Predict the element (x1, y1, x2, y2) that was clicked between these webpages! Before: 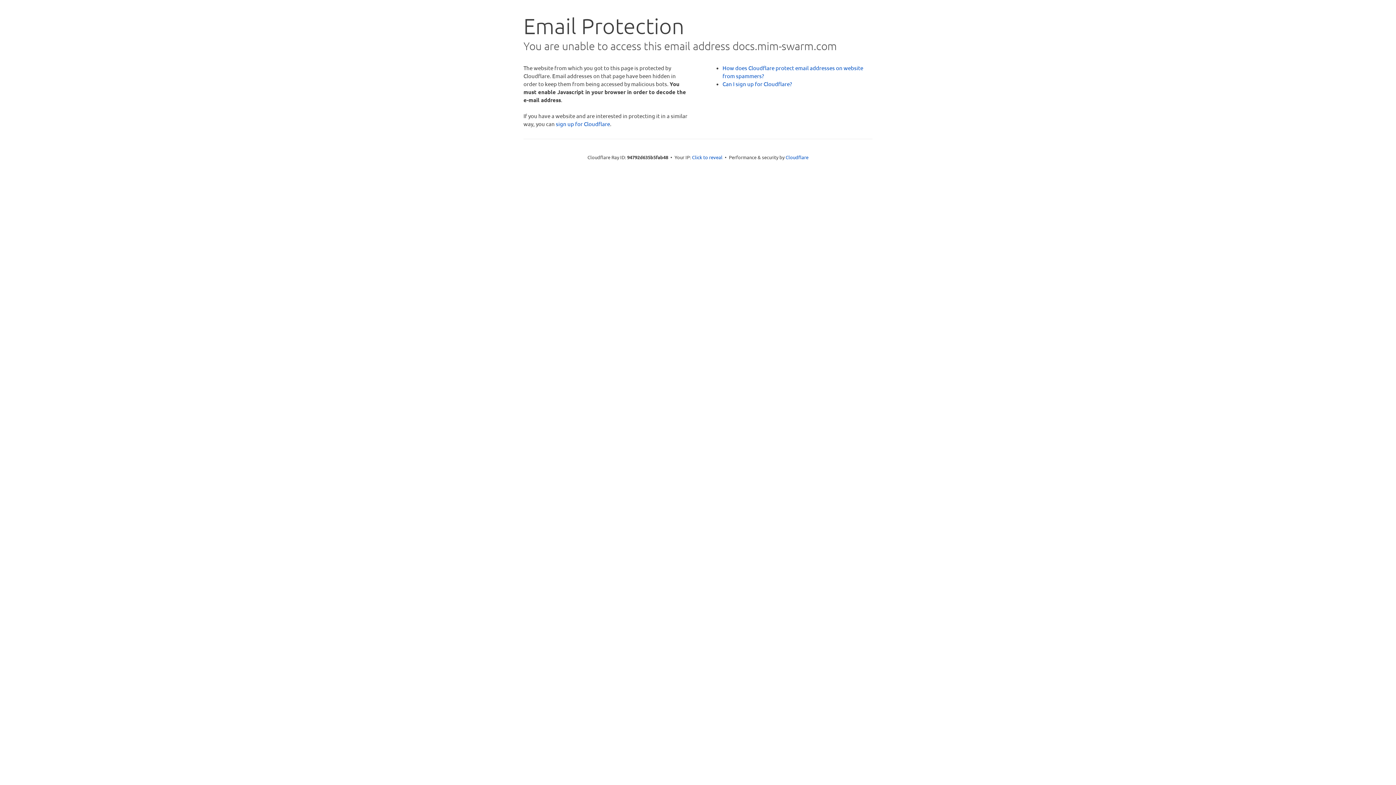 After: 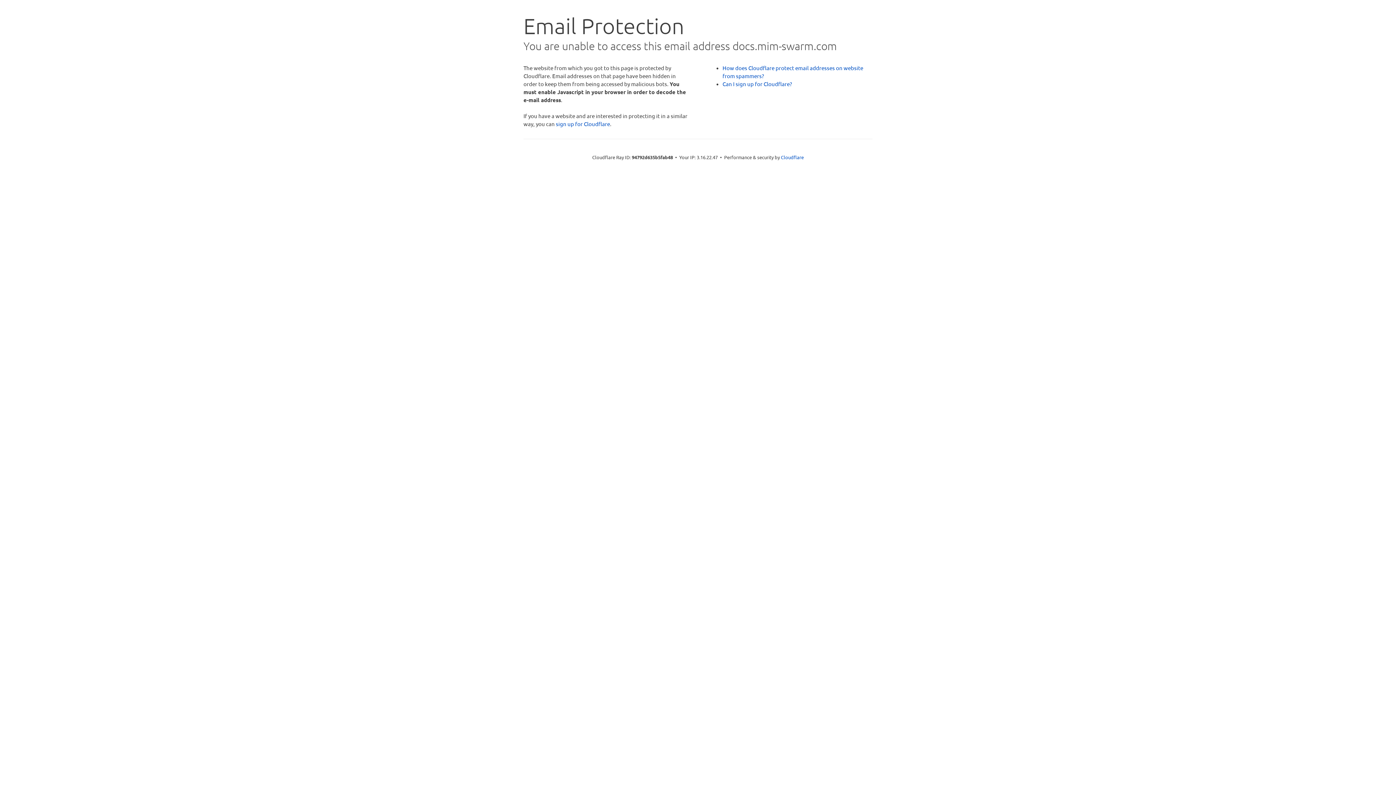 Action: bbox: (692, 153, 722, 160) label: Click to reveal